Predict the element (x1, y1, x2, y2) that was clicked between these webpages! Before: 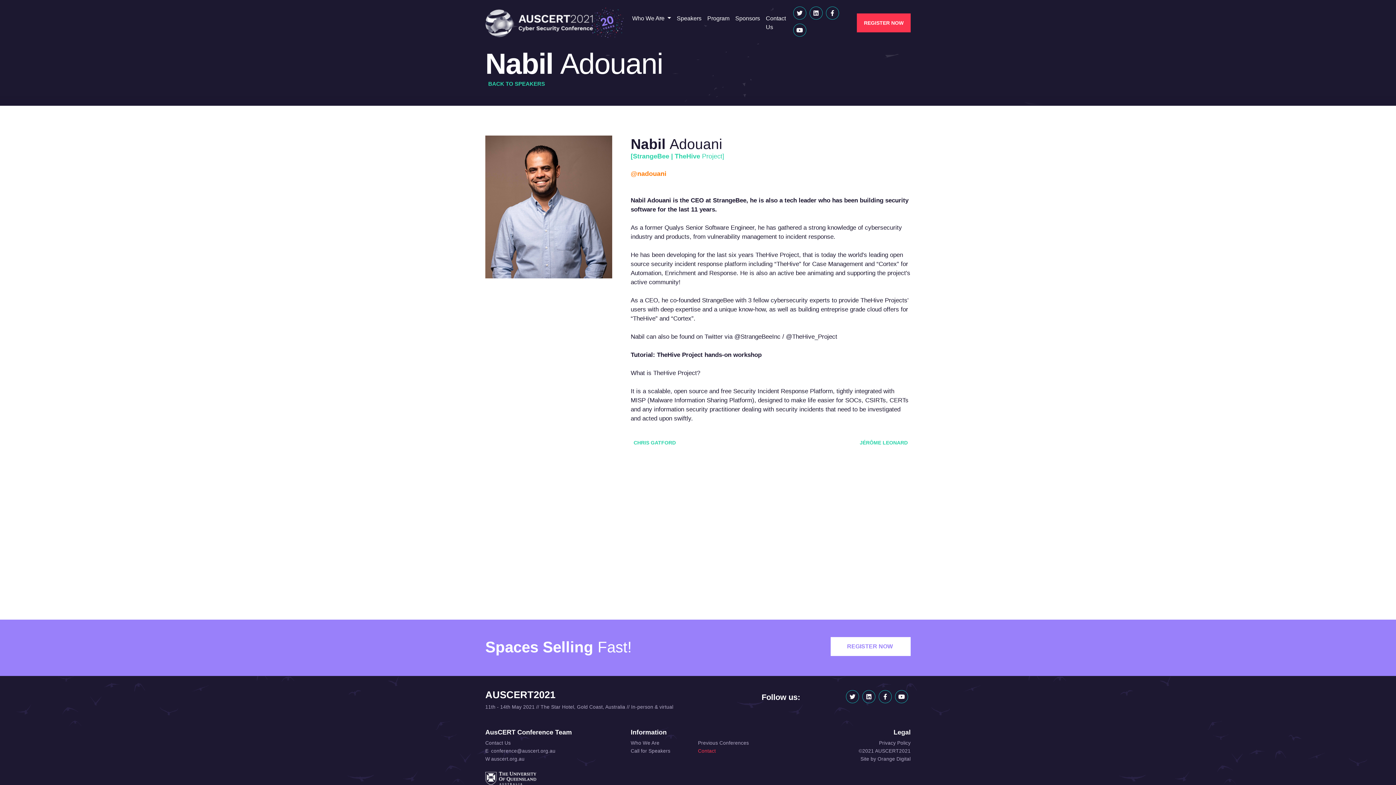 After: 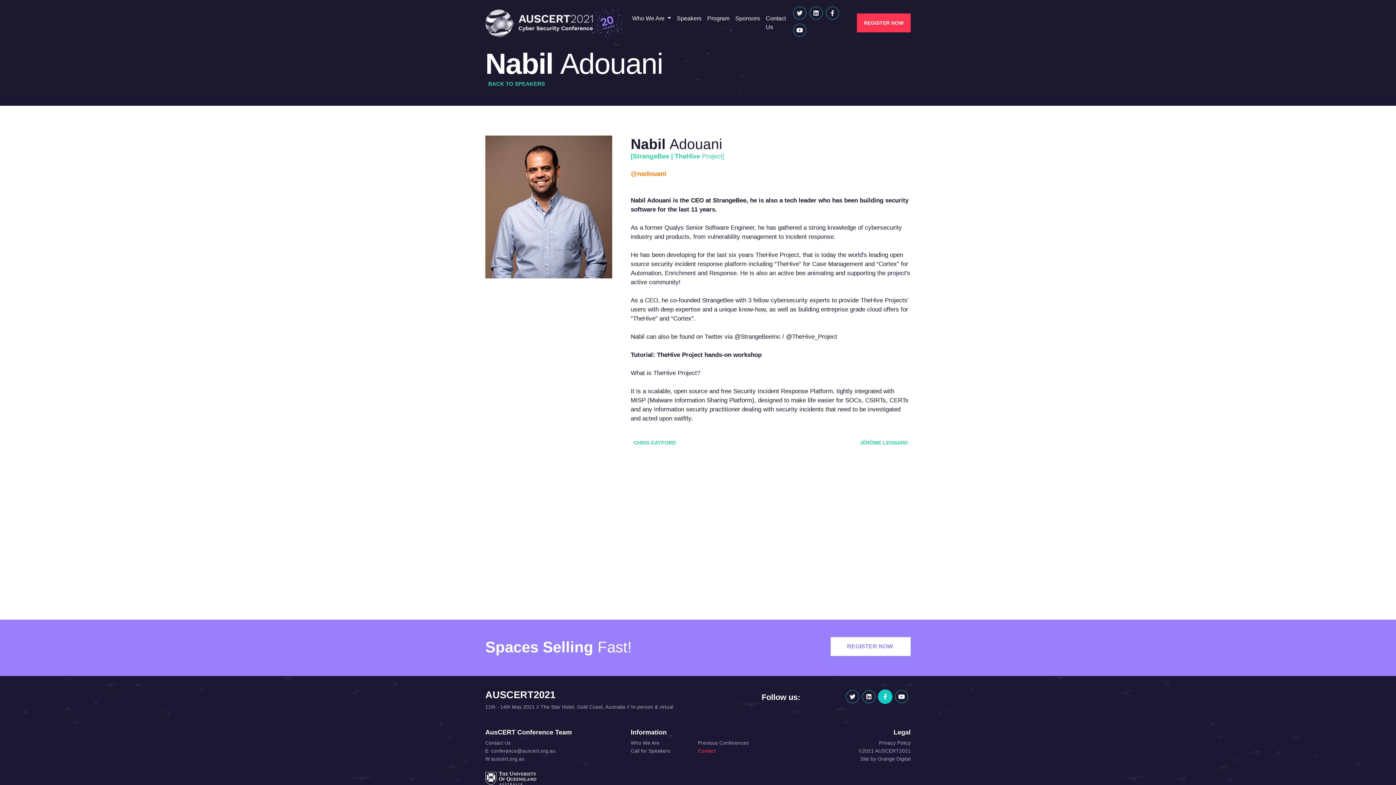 Action: bbox: (878, 689, 892, 704)